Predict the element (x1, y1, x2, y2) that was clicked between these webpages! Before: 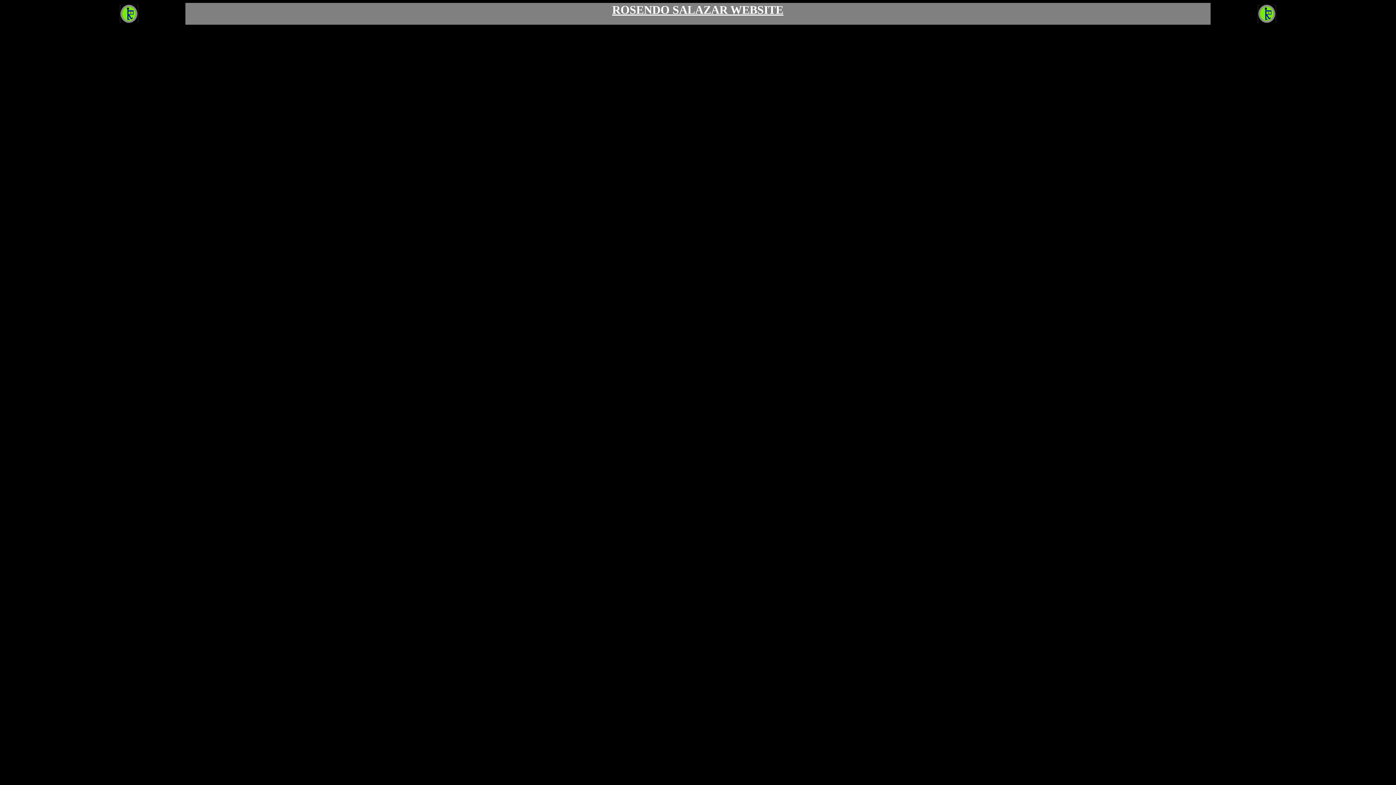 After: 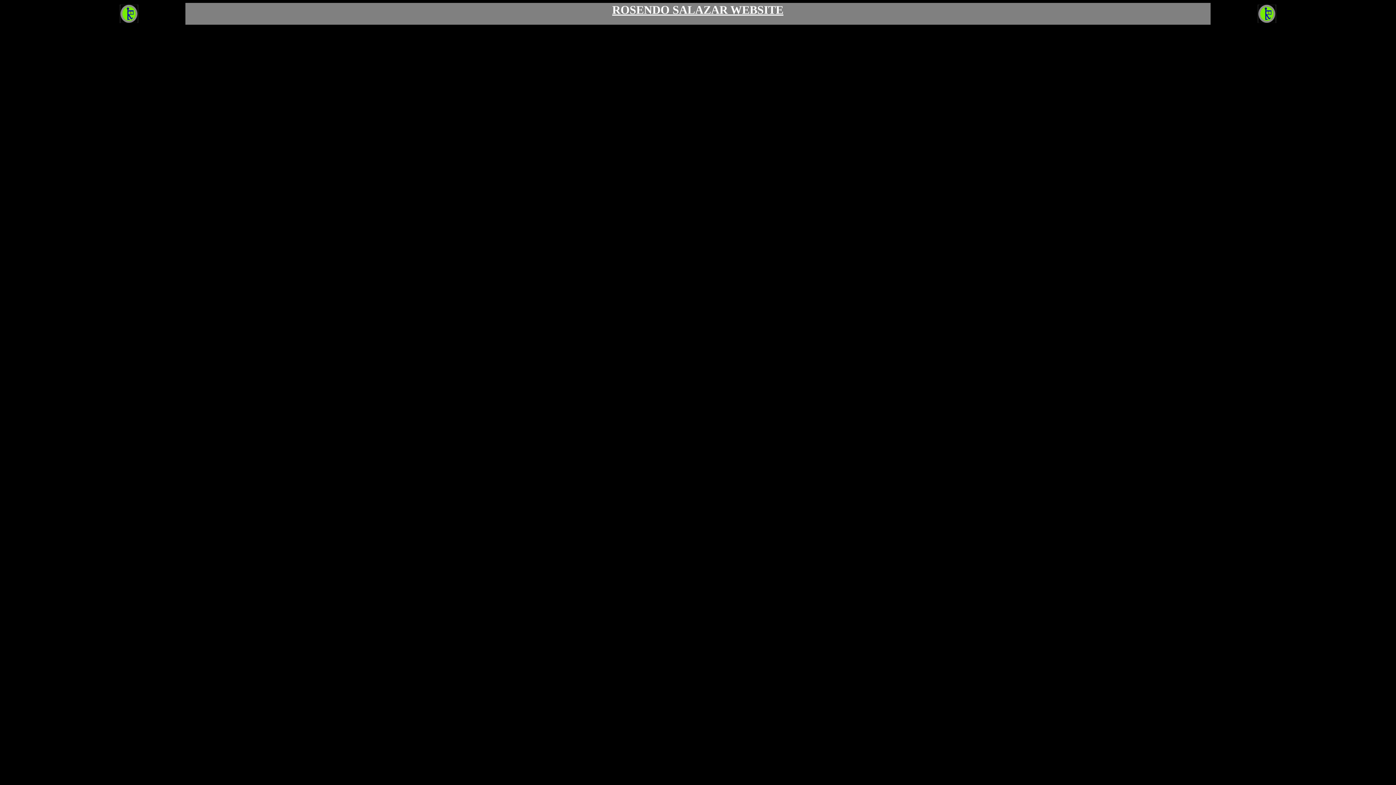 Action: bbox: (119, 17, 138, 24)